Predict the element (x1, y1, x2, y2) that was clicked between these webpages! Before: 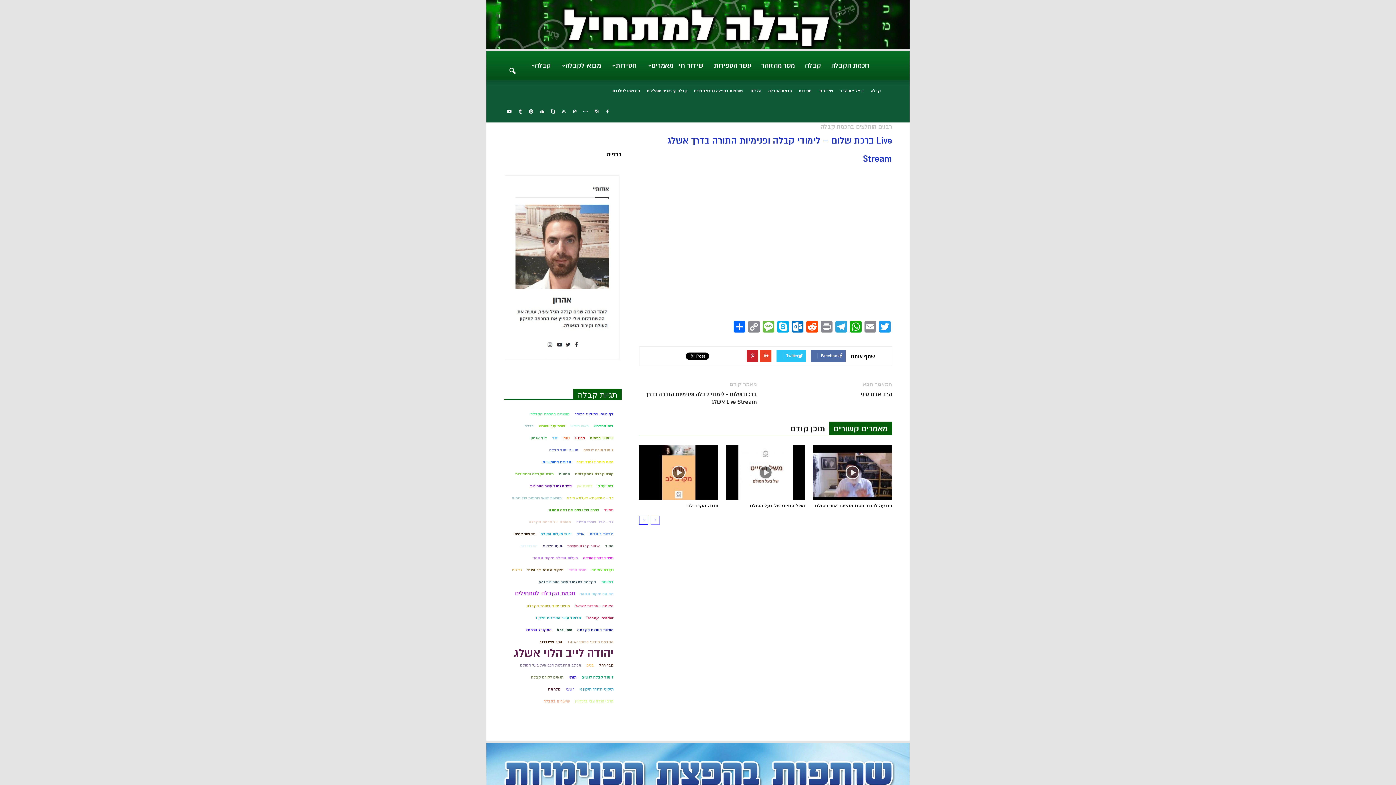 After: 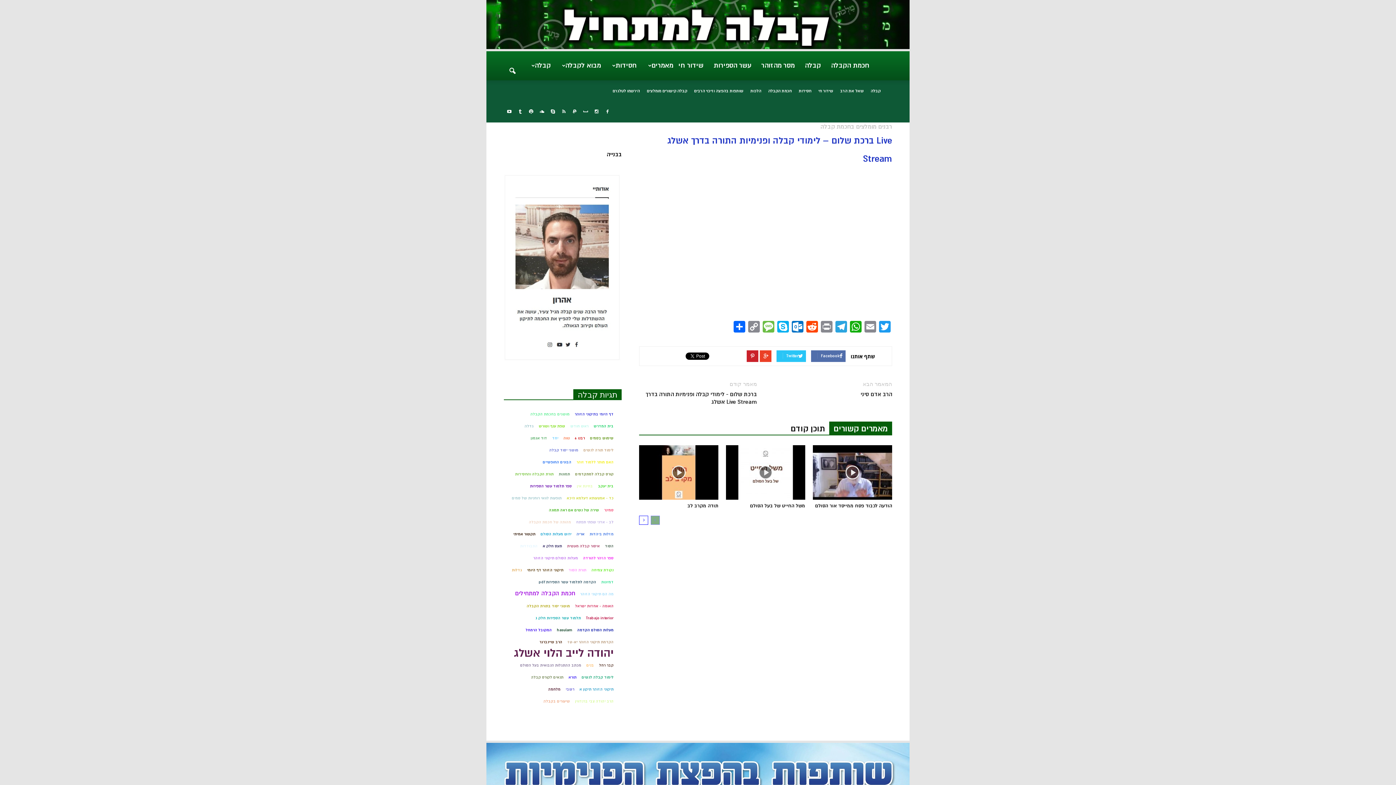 Action: bbox: (650, 516, 660, 525)